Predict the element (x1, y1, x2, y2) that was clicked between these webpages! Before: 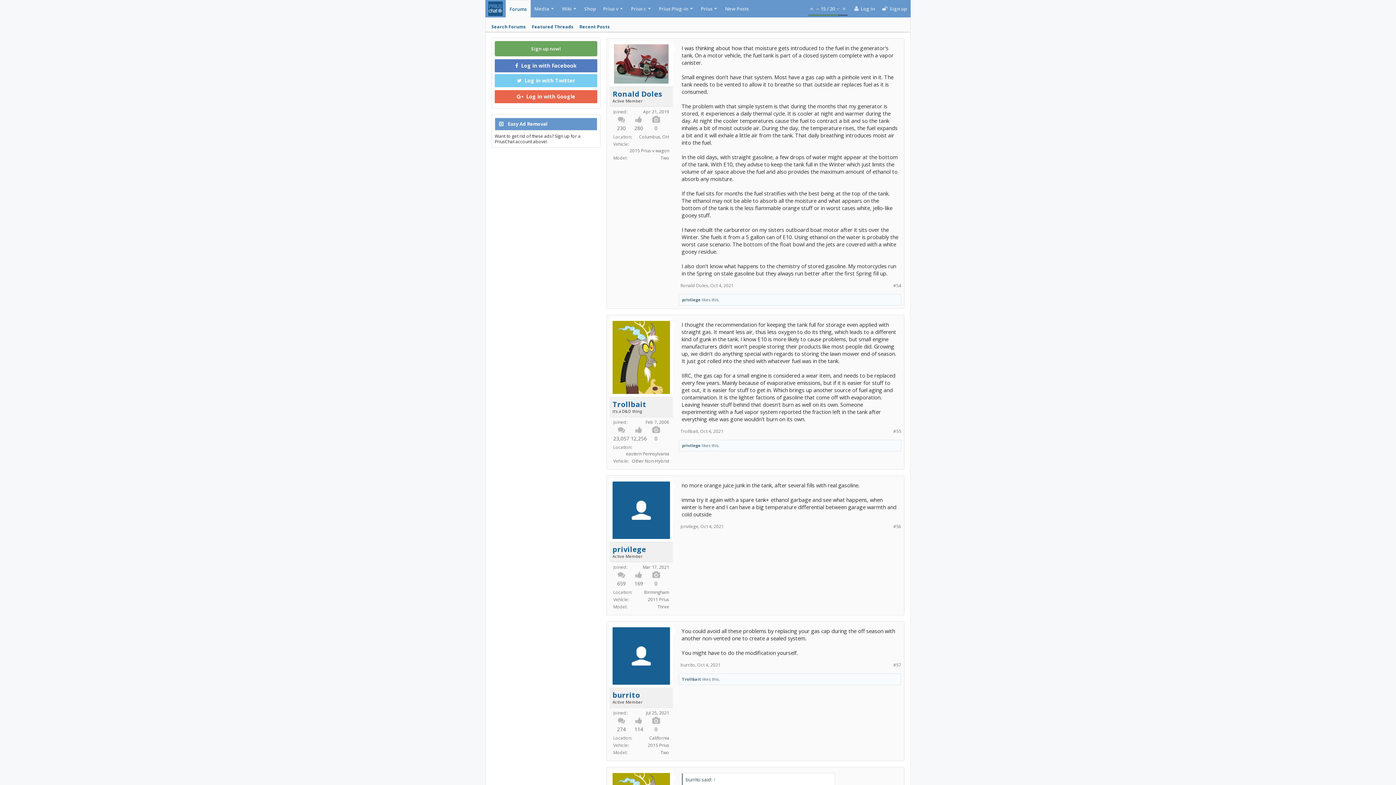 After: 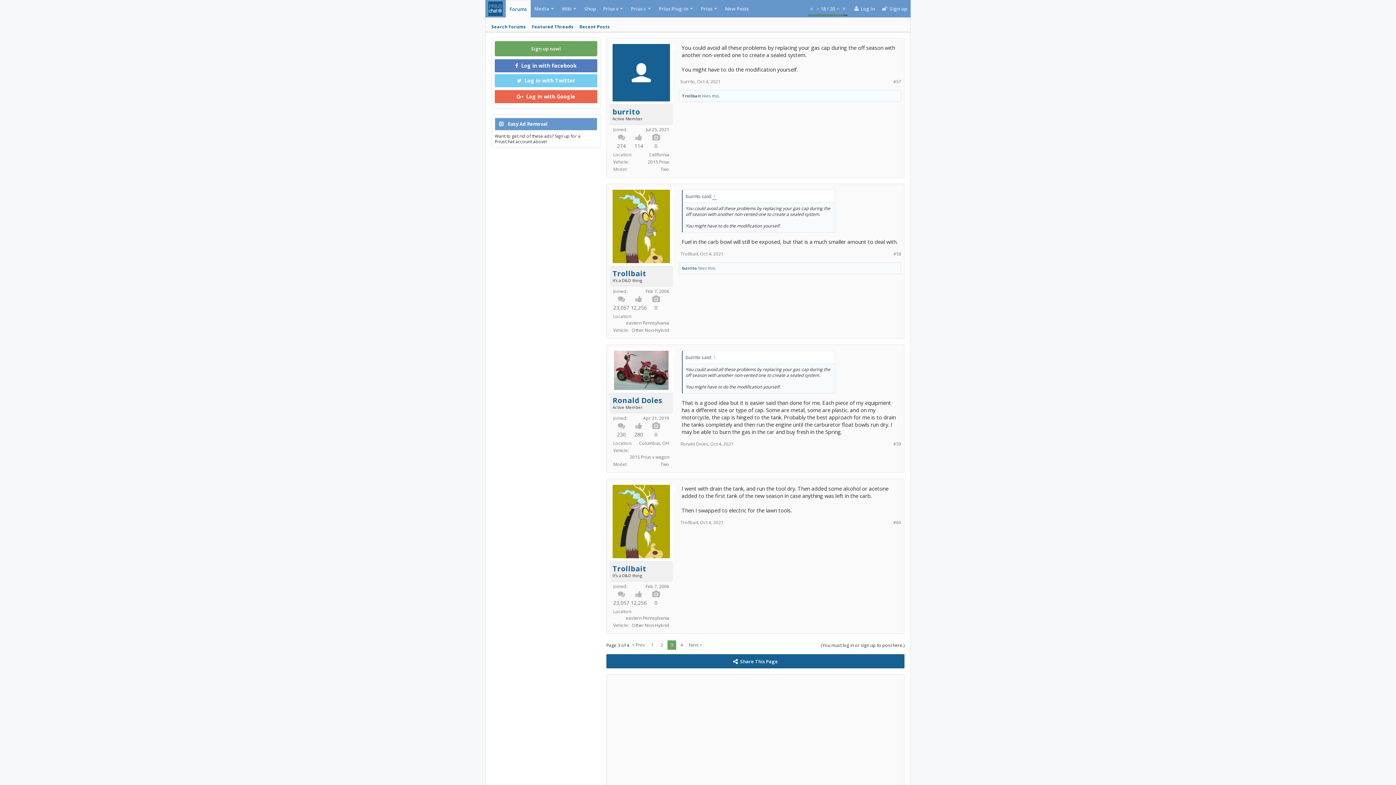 Action: label: ↑ bbox: (712, 776, 717, 783)